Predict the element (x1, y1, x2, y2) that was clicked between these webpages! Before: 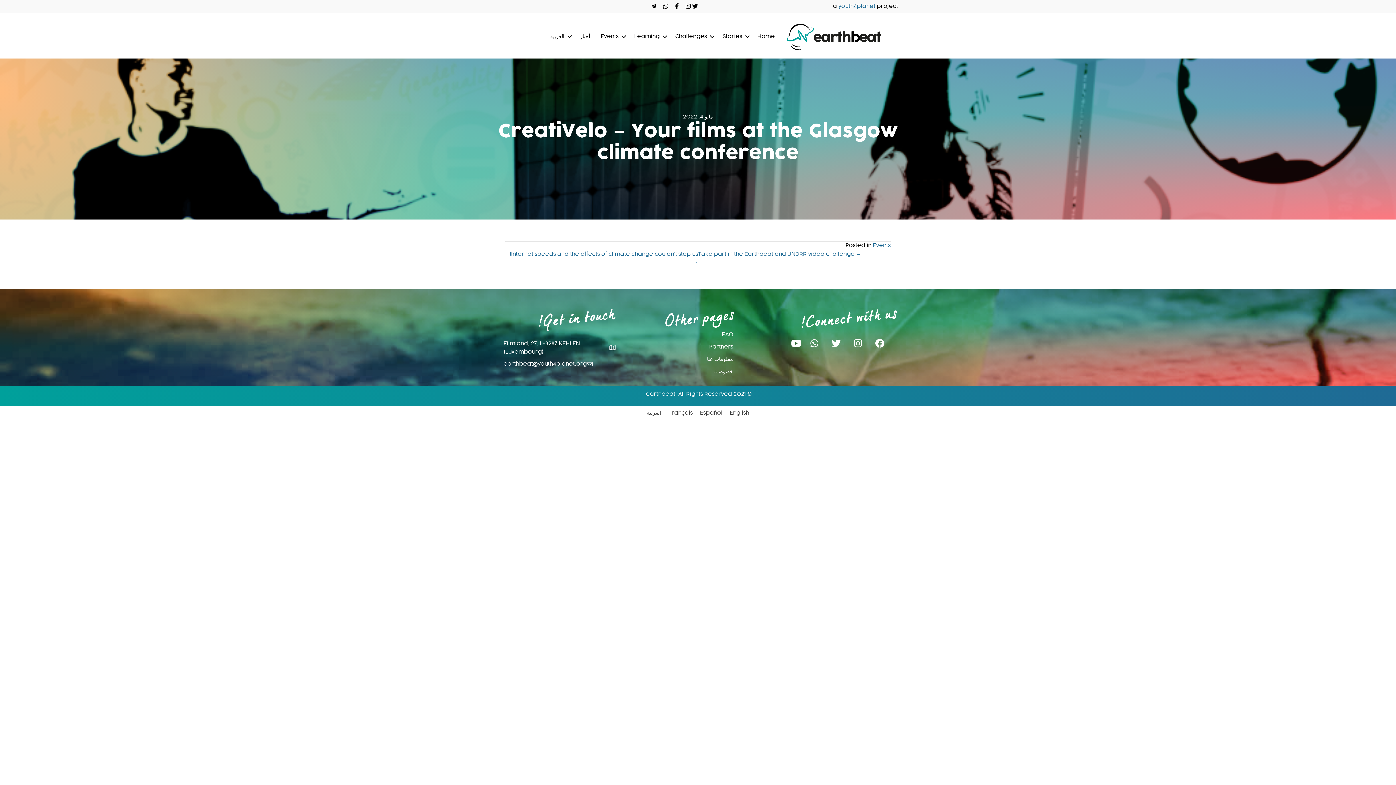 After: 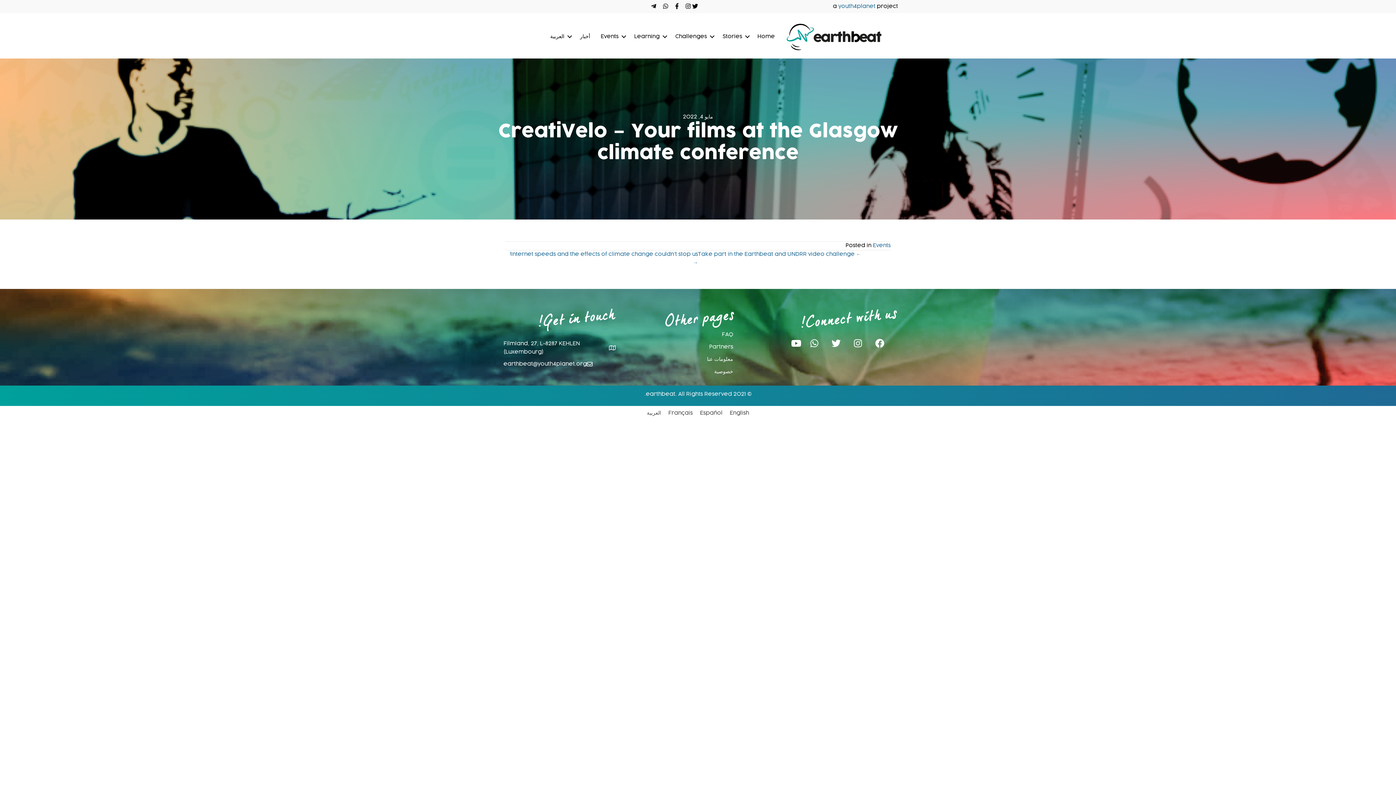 Action: label: Instagram bbox: (849, 334, 867, 352)